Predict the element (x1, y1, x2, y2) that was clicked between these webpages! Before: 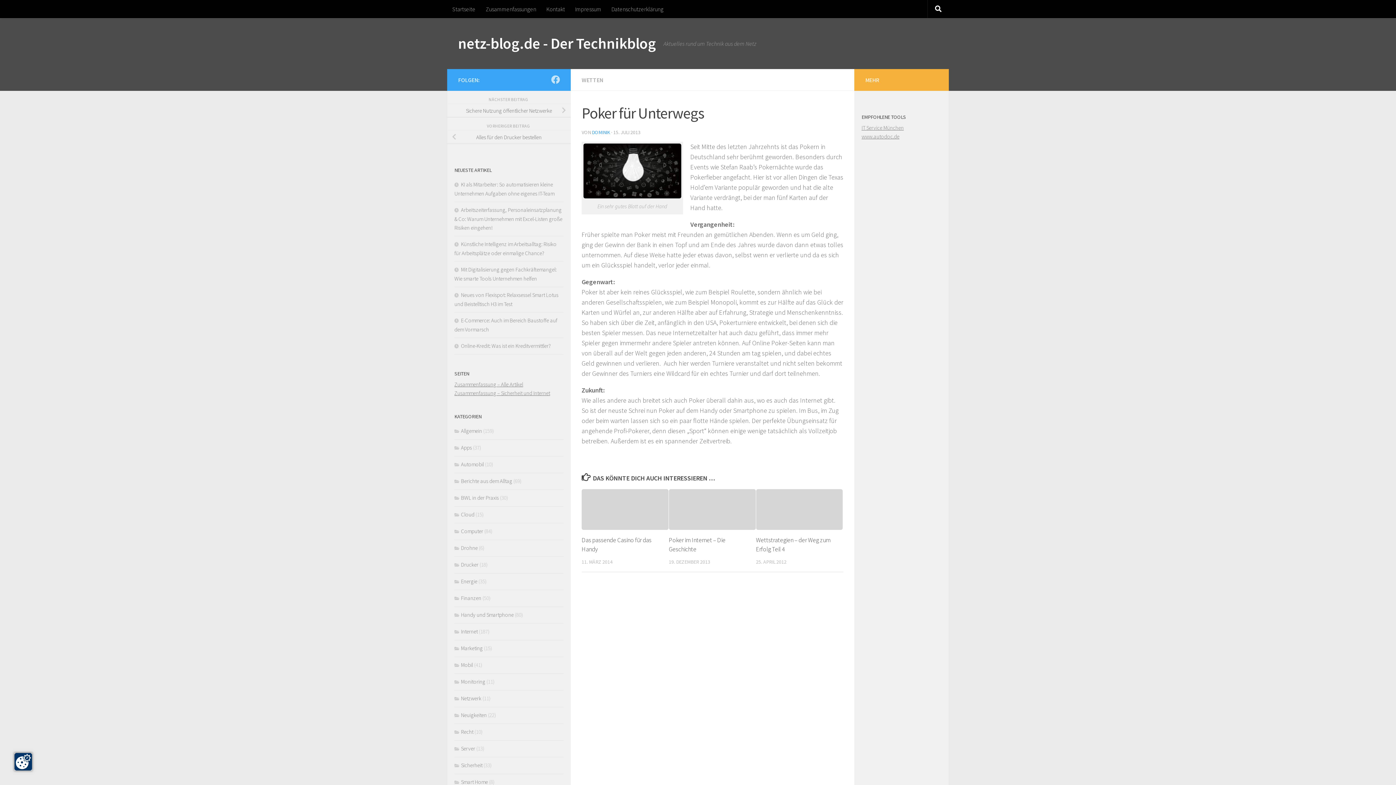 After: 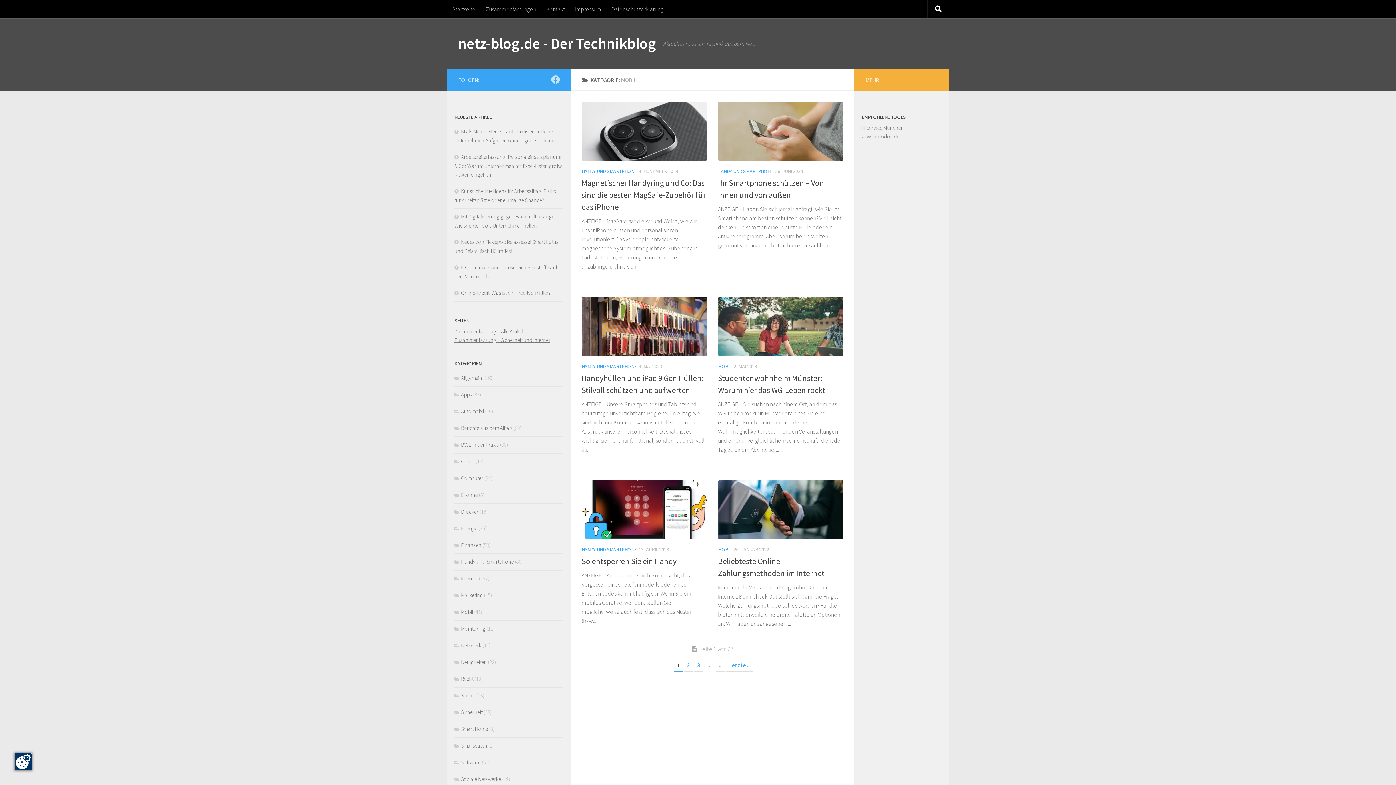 Action: label: Mobil bbox: (454, 661, 473, 668)